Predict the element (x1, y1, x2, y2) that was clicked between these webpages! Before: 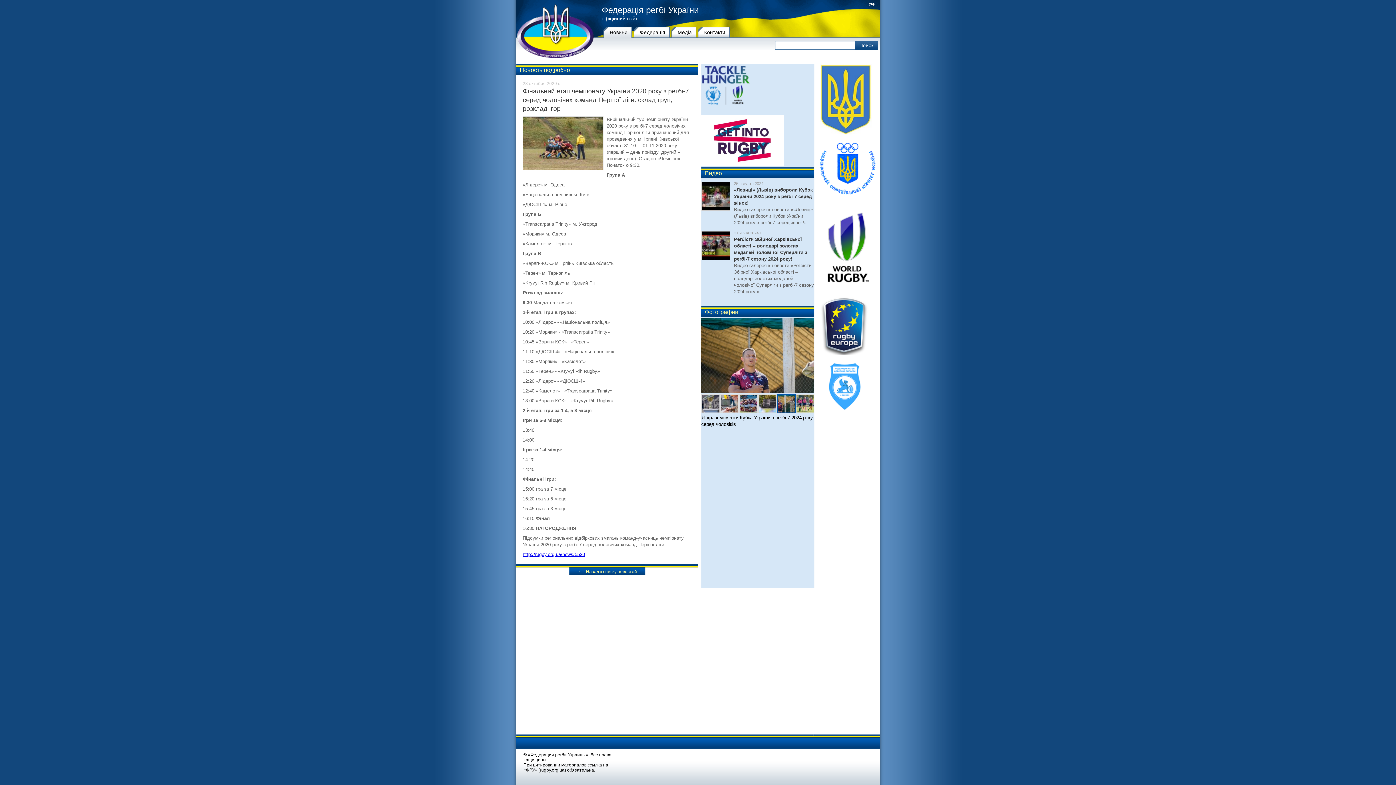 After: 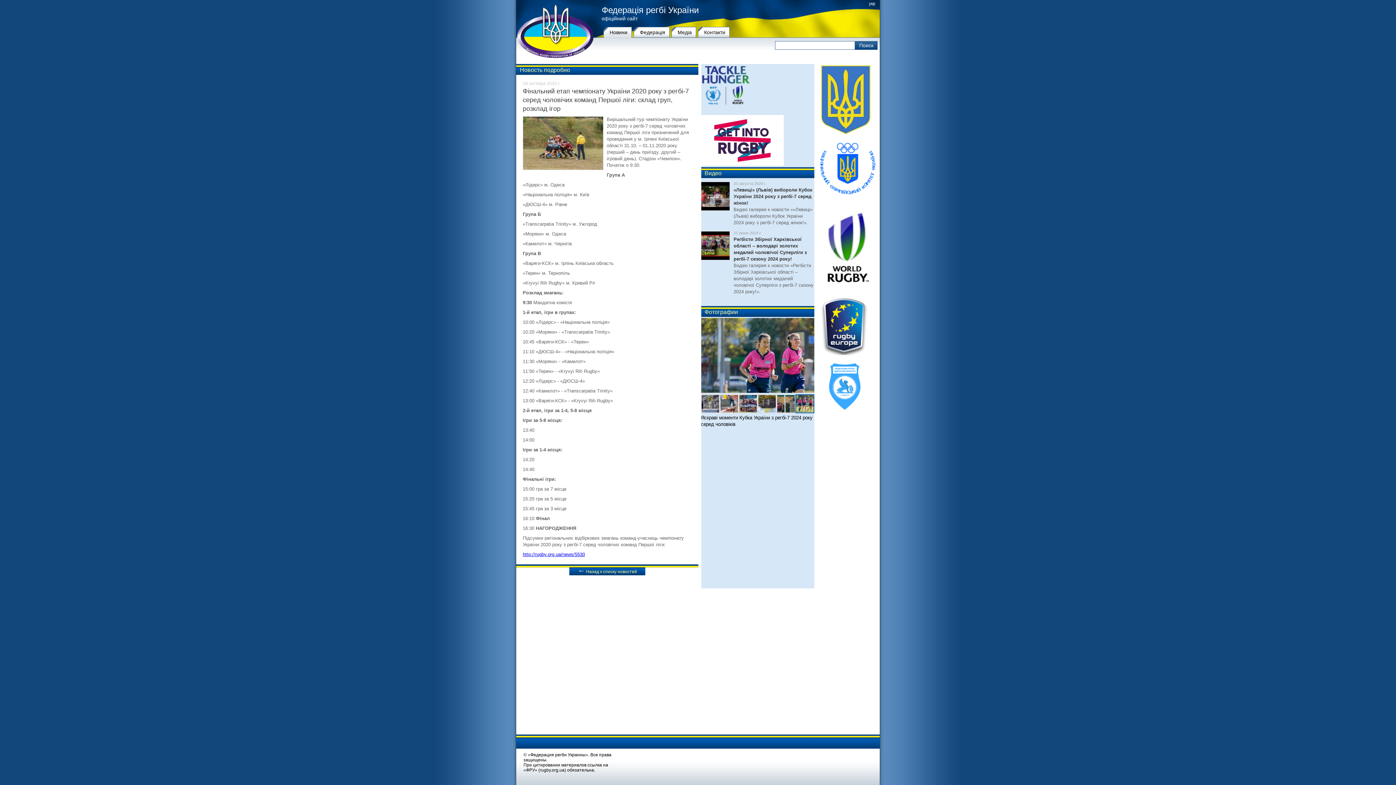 Action: bbox: (796, 408, 814, 414)